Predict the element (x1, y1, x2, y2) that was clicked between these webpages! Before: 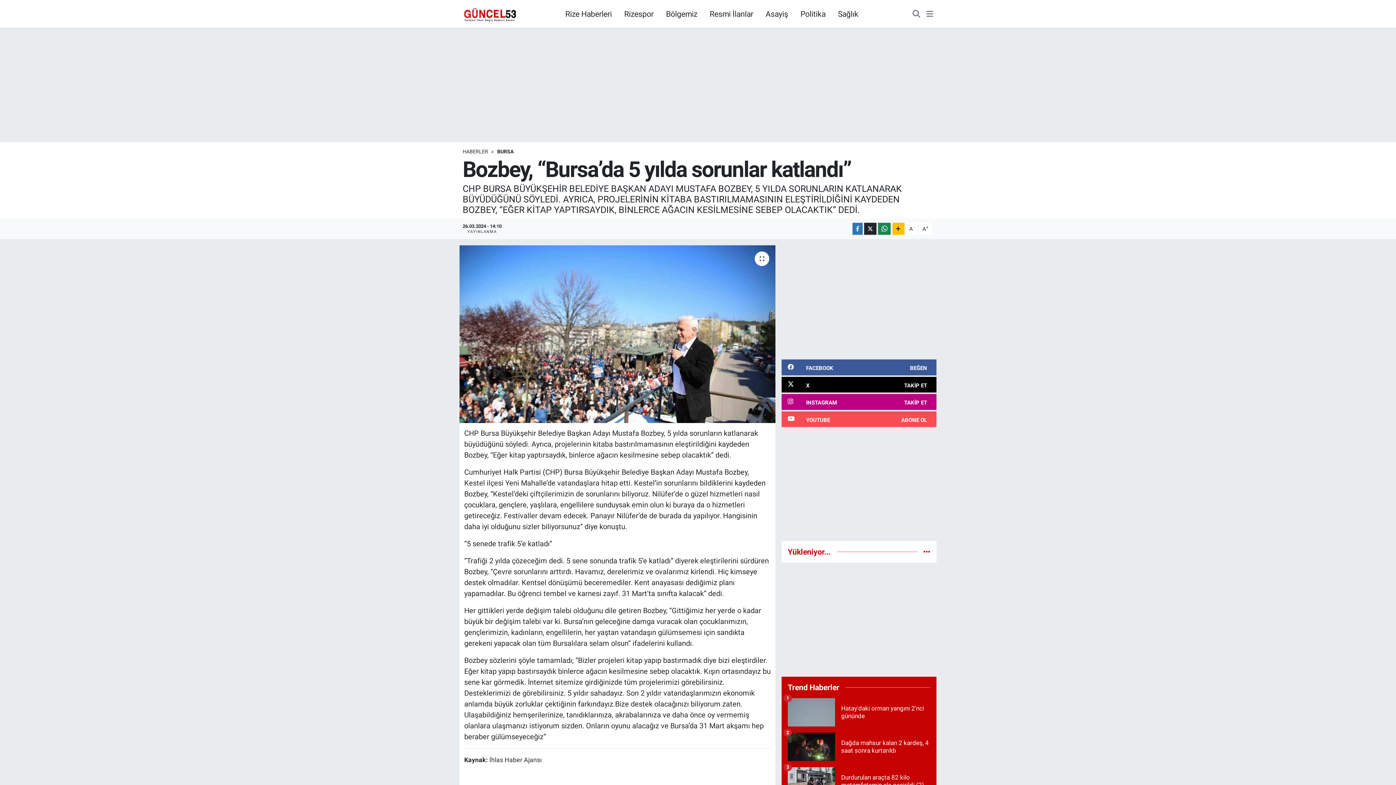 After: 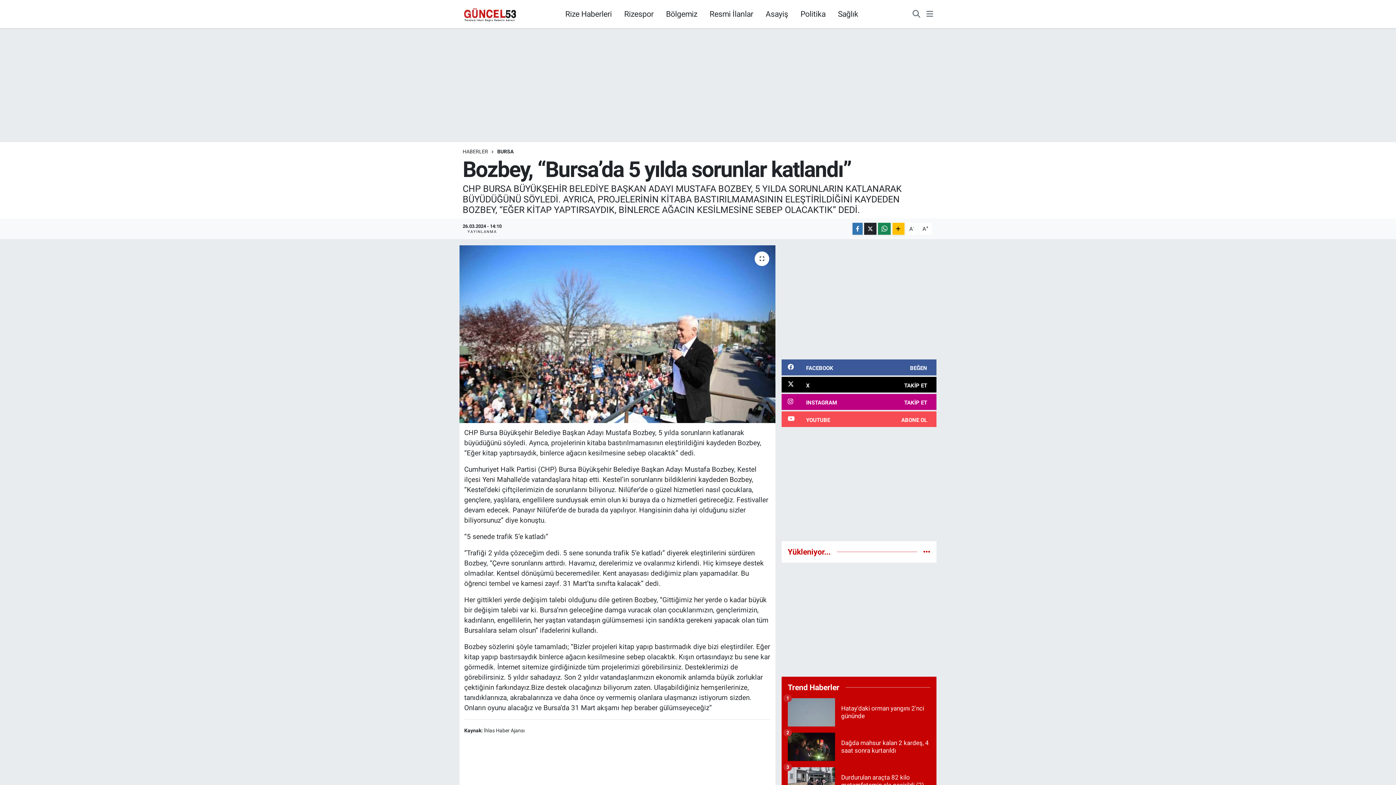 Action: label: A- bbox: (906, 115, 917, 126)